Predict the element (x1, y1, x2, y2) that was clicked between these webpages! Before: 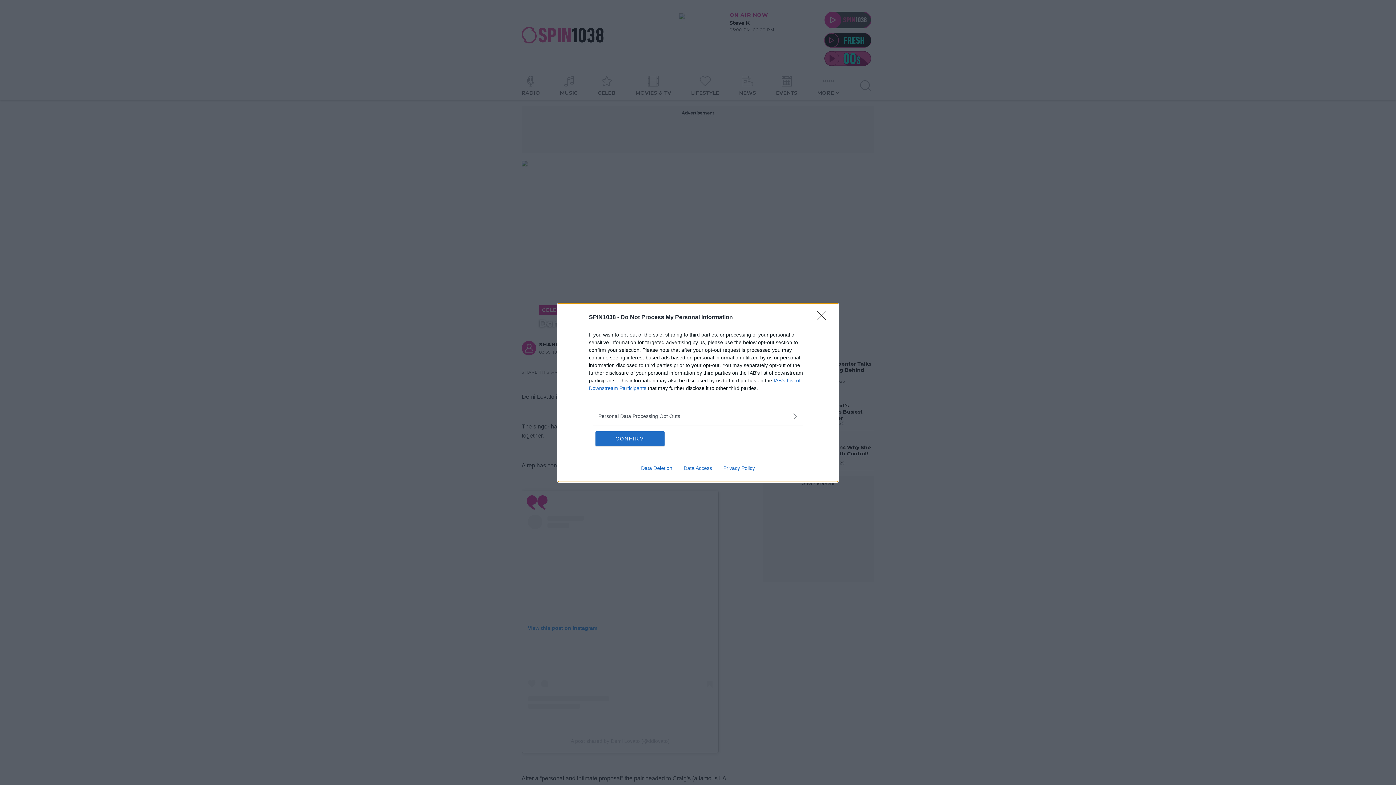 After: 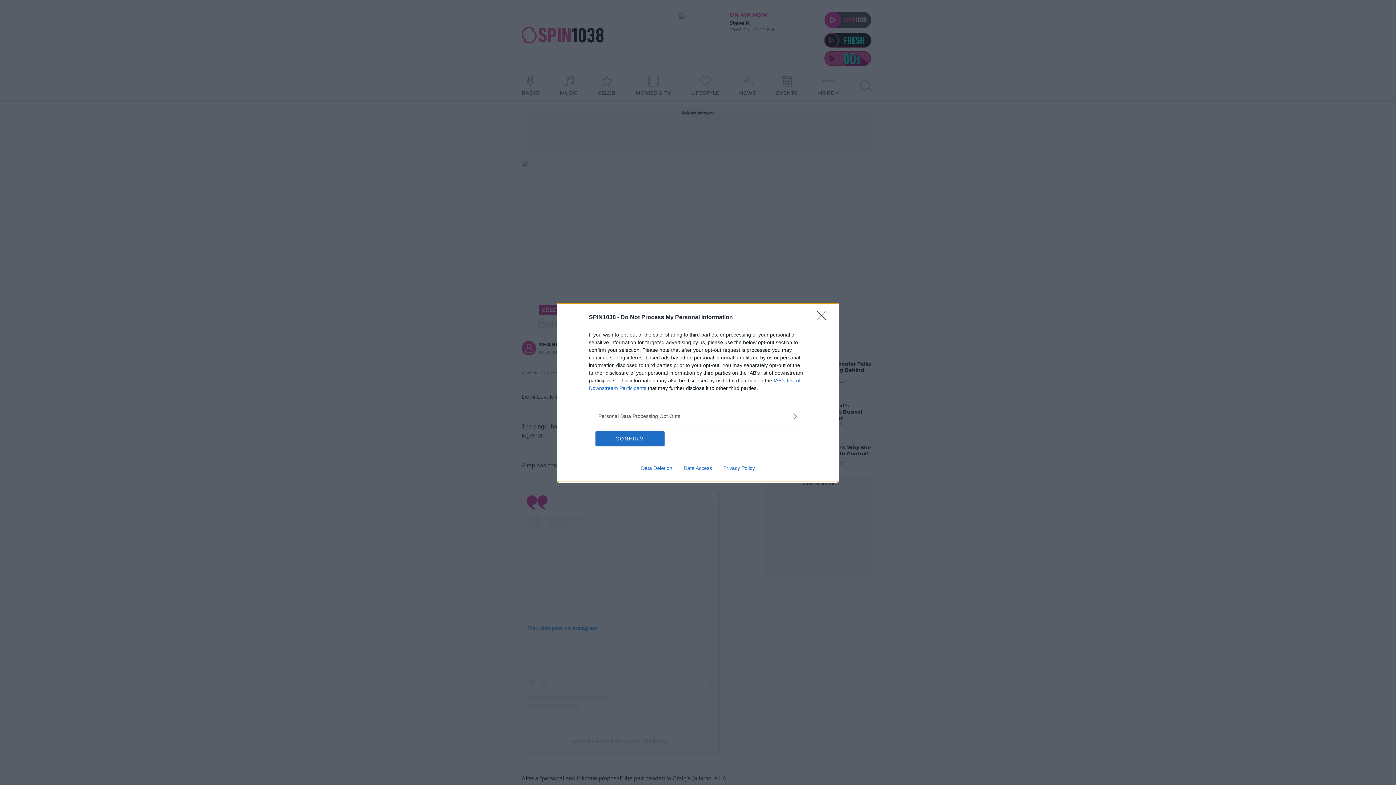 Action: bbox: (635, 465, 678, 471) label: Data Deletion